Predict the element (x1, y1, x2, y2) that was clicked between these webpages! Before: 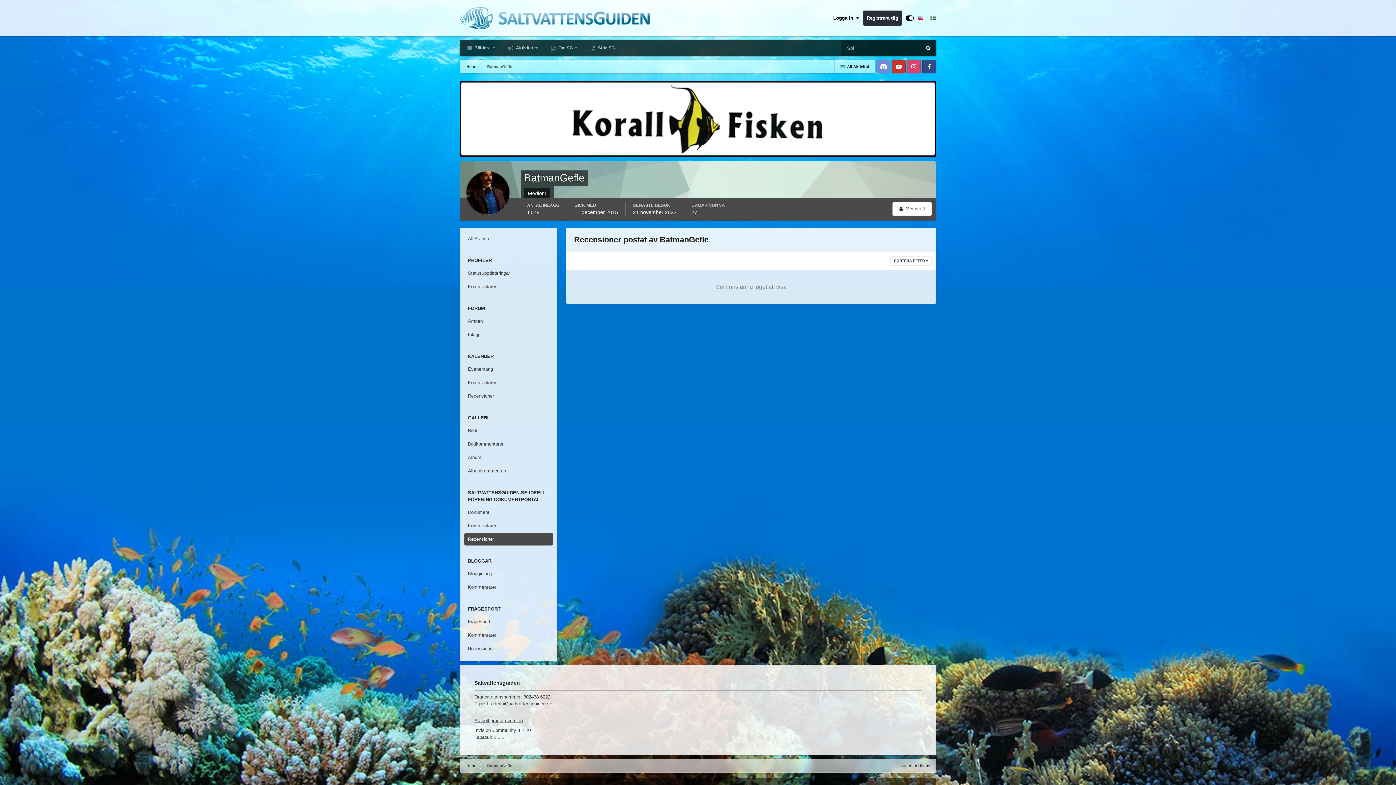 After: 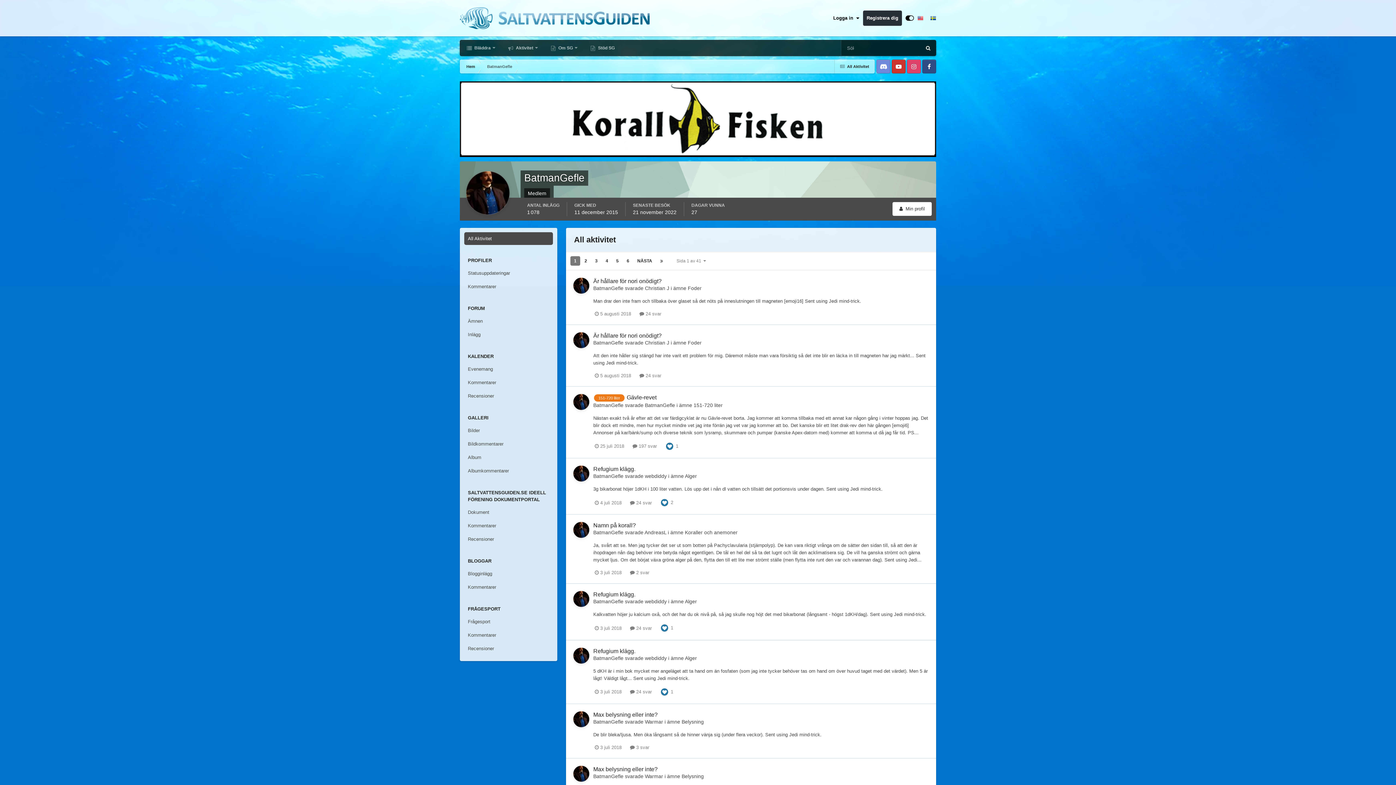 Action: bbox: (464, 232, 553, 244) label: All Aktivitet